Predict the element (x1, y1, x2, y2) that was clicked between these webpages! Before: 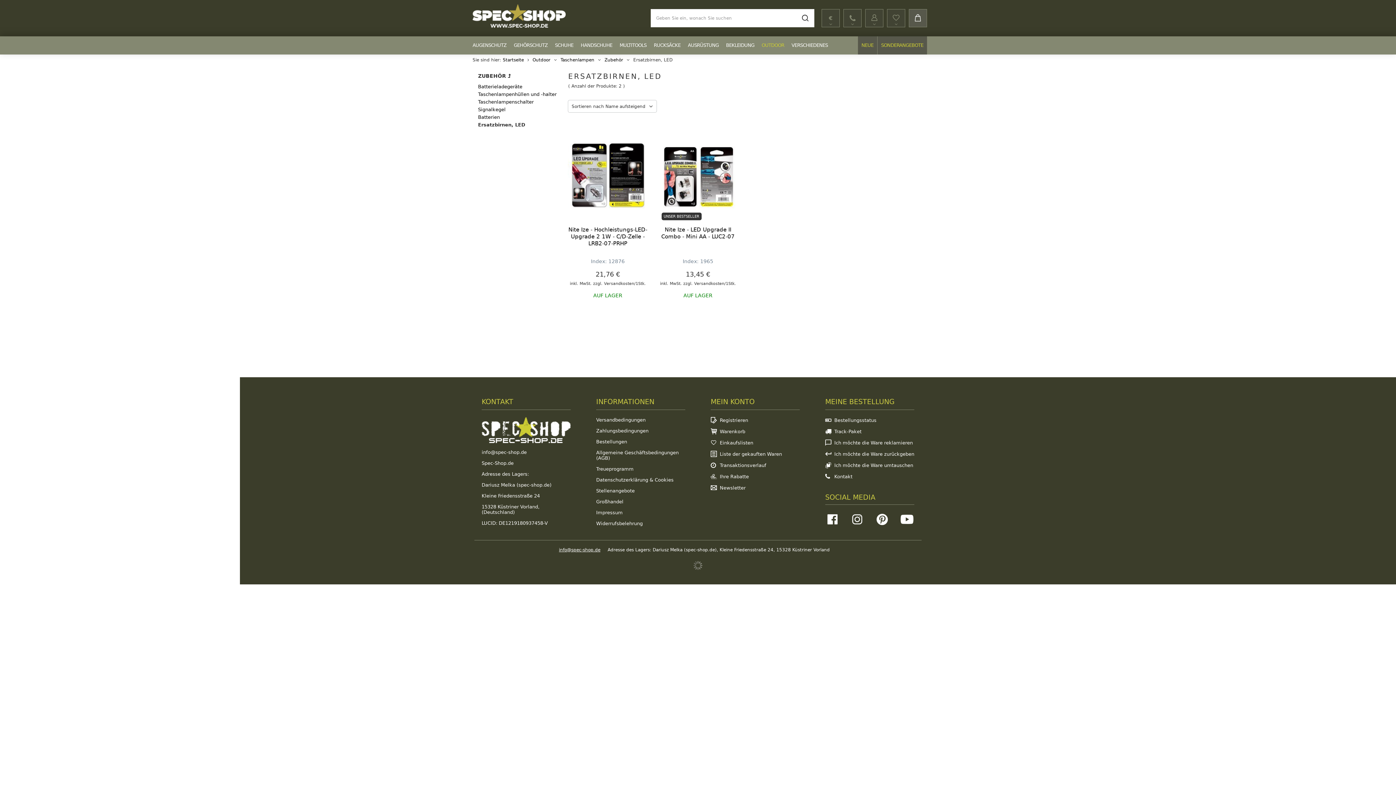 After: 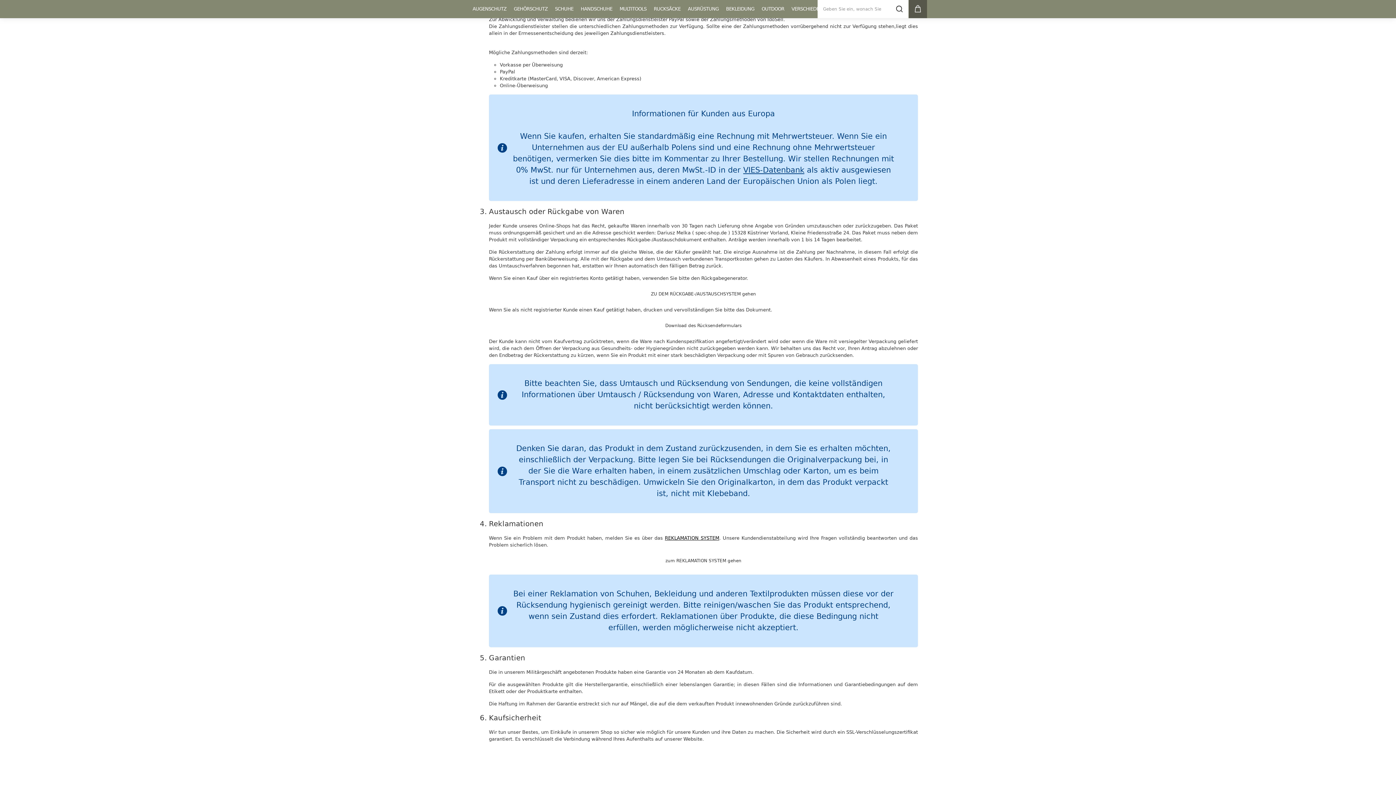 Action: label: Zahlungsbedingungen bbox: (596, 428, 685, 433)